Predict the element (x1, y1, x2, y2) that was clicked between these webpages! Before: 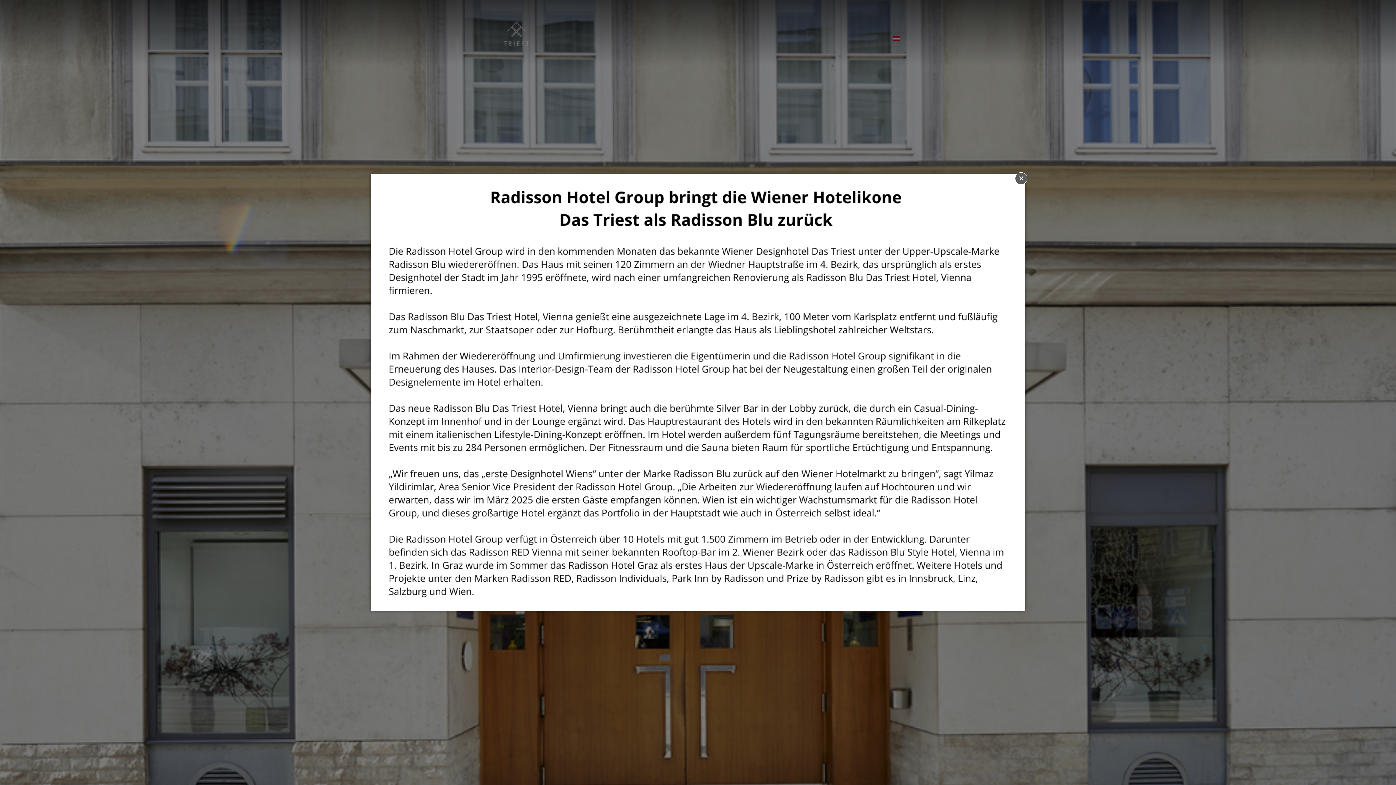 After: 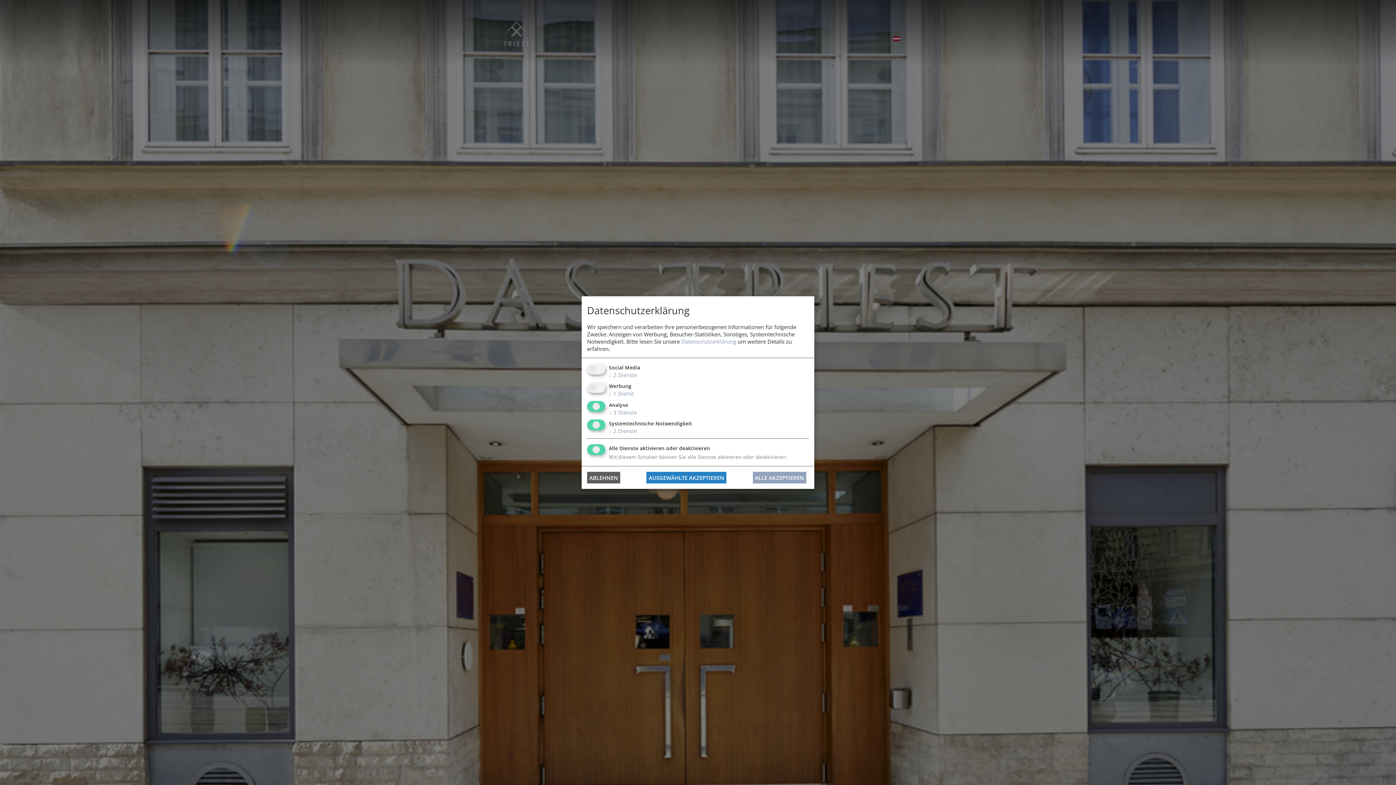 Action: bbox: (1015, 172, 1027, 184) label: Schließen